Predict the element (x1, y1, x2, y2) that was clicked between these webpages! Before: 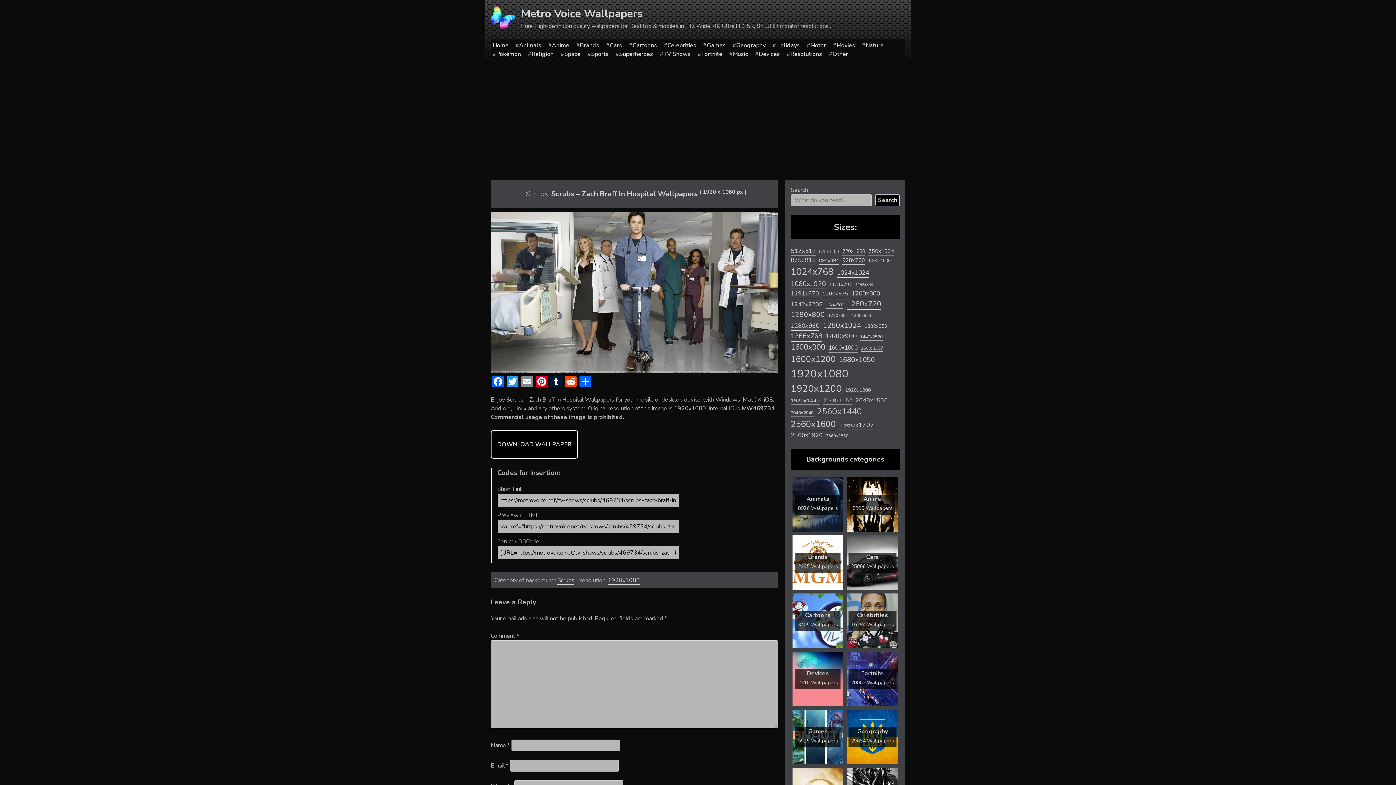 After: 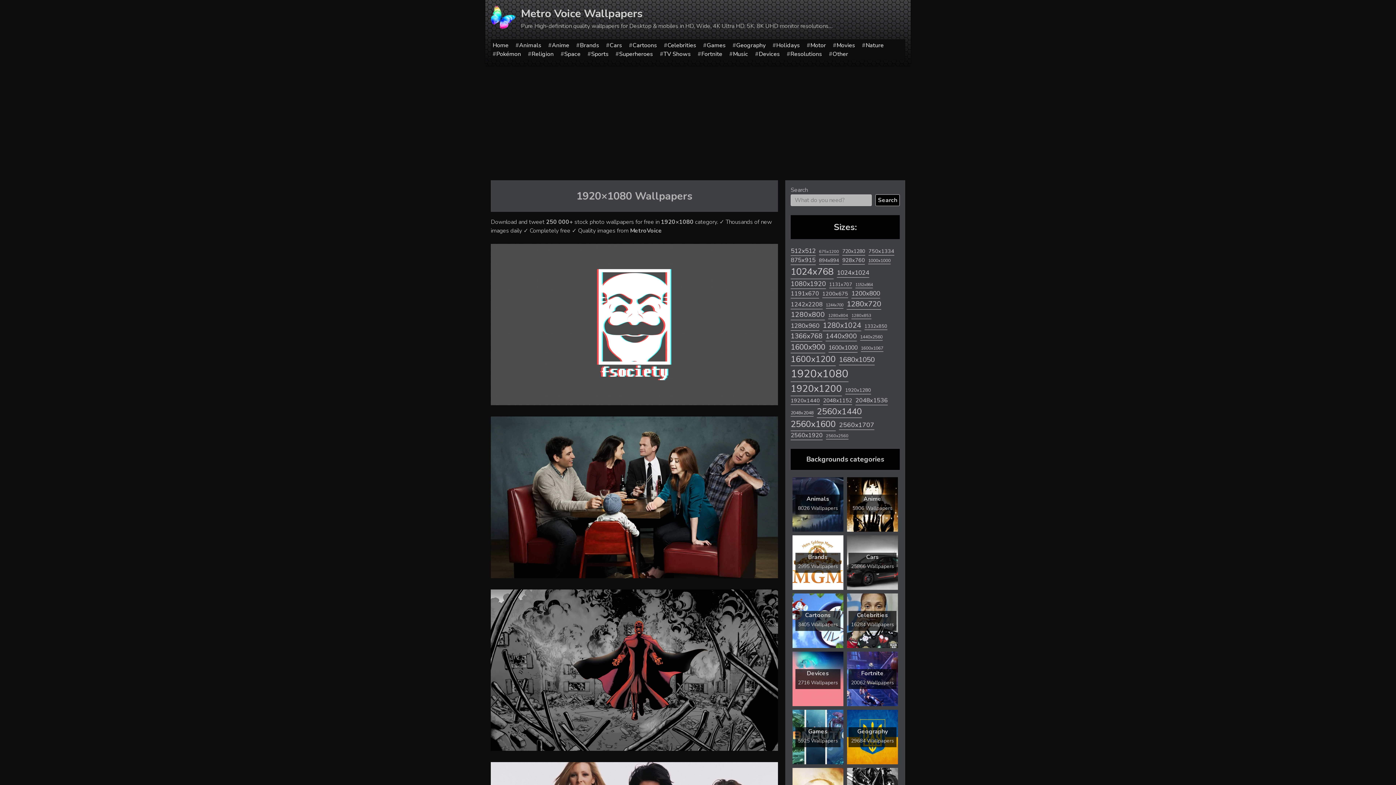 Action: label: 1920x1080 (44,039 items) bbox: (790, 366, 848, 382)